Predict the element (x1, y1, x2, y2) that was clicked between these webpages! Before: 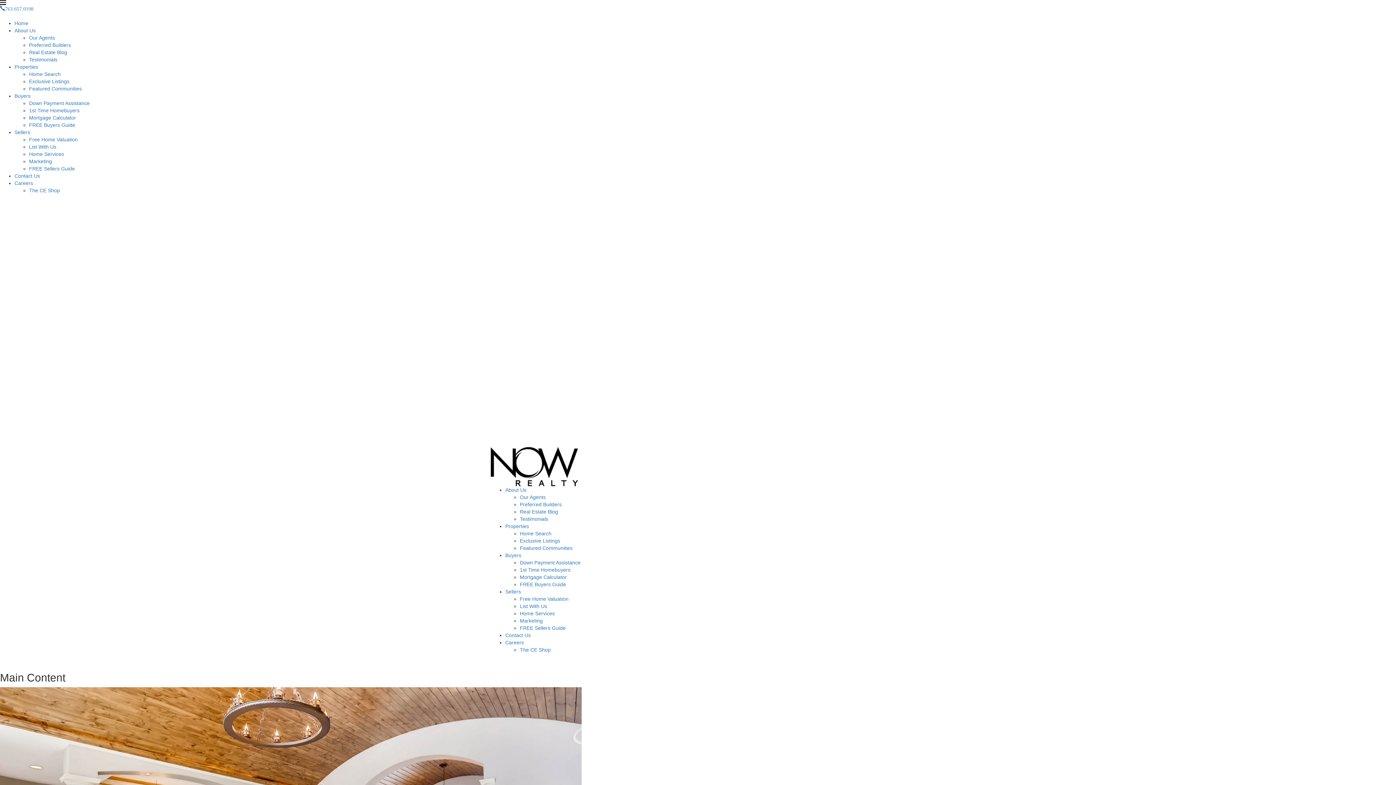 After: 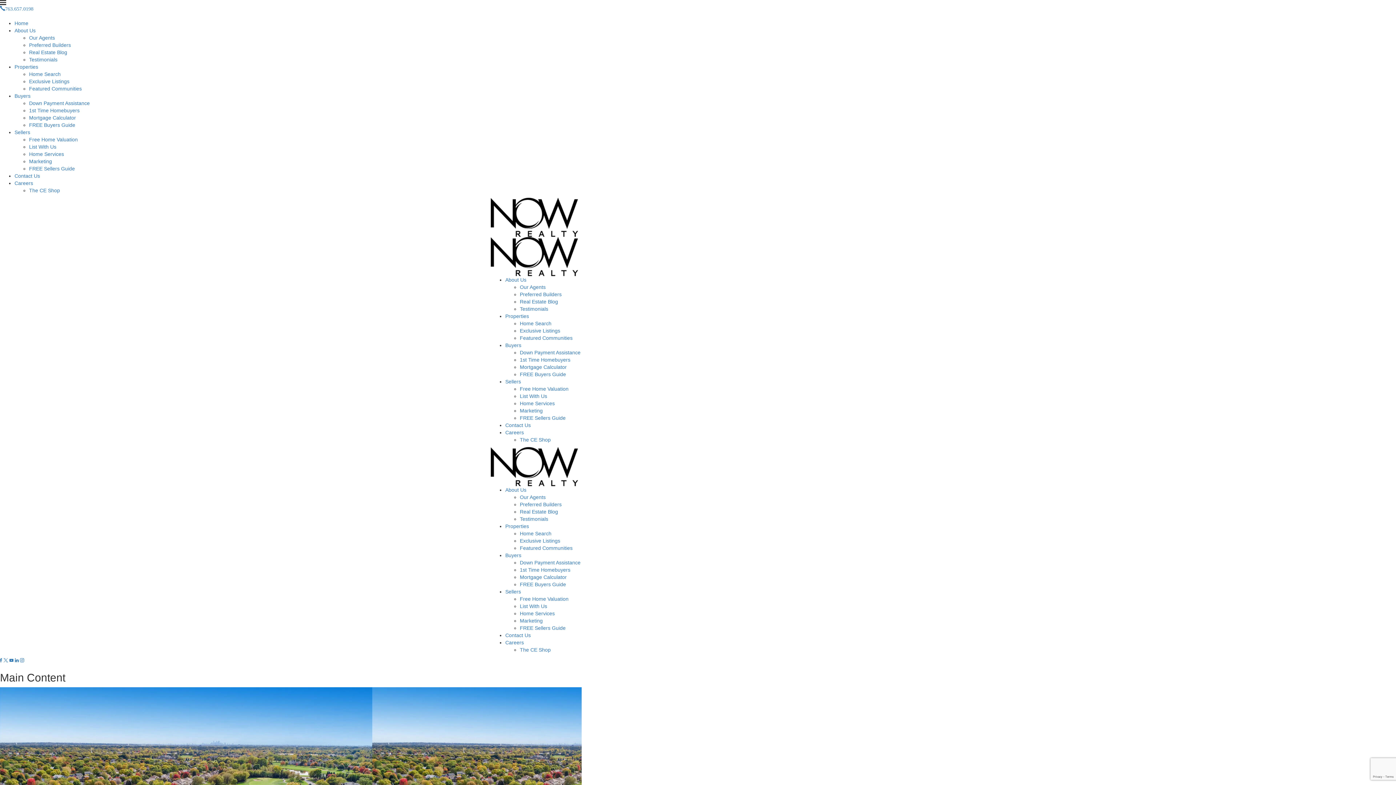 Action: bbox: (520, 530, 551, 536) label: Home Search